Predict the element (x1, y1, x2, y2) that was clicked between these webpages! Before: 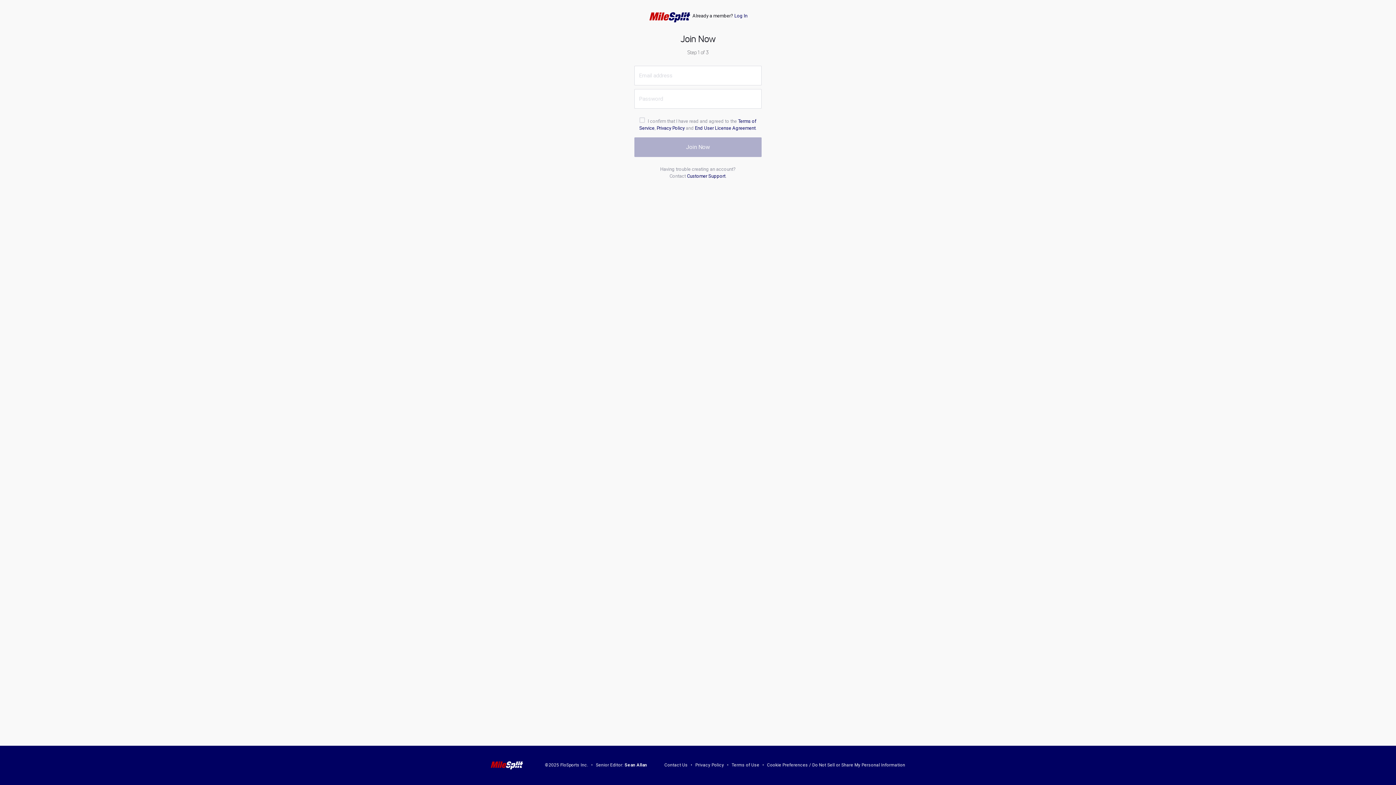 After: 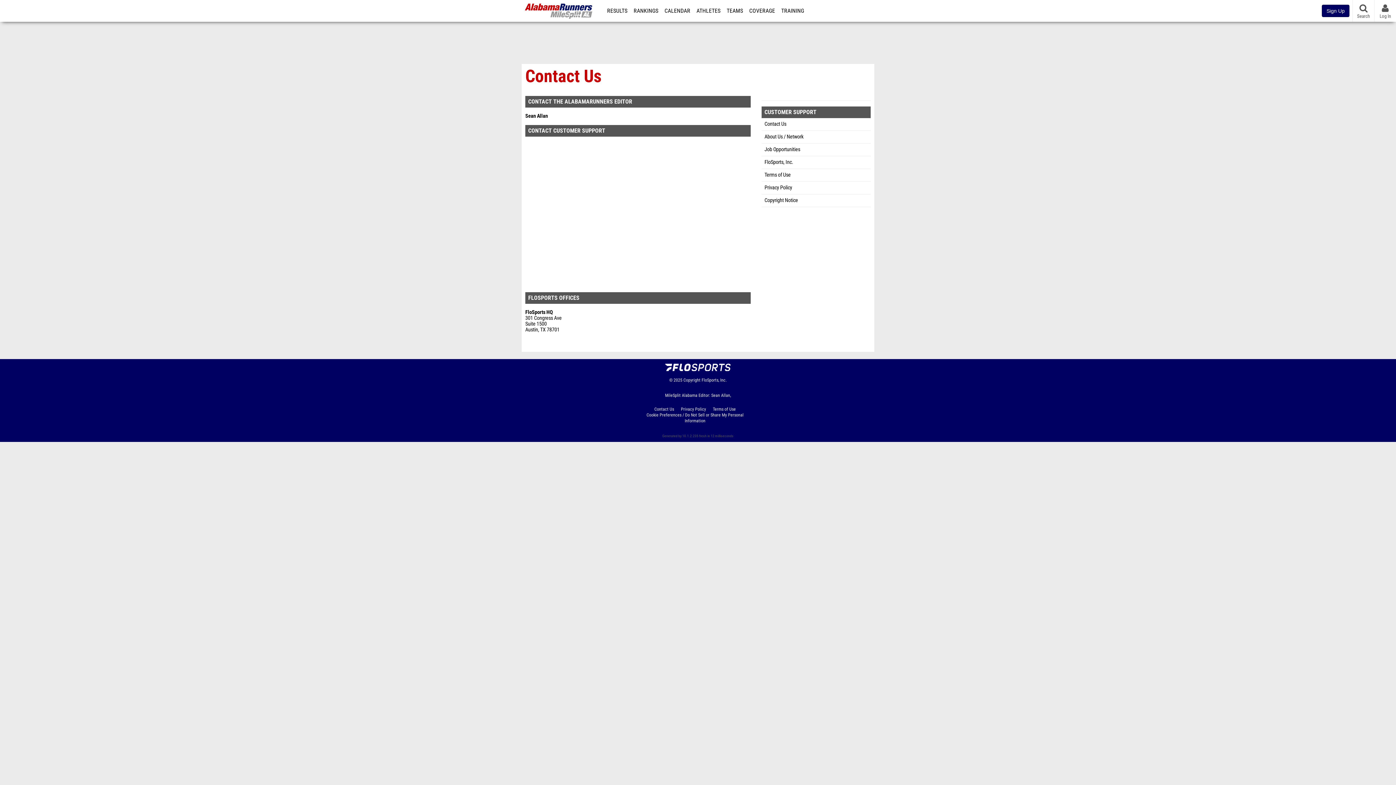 Action: label: Customer Support bbox: (687, 173, 725, 178)